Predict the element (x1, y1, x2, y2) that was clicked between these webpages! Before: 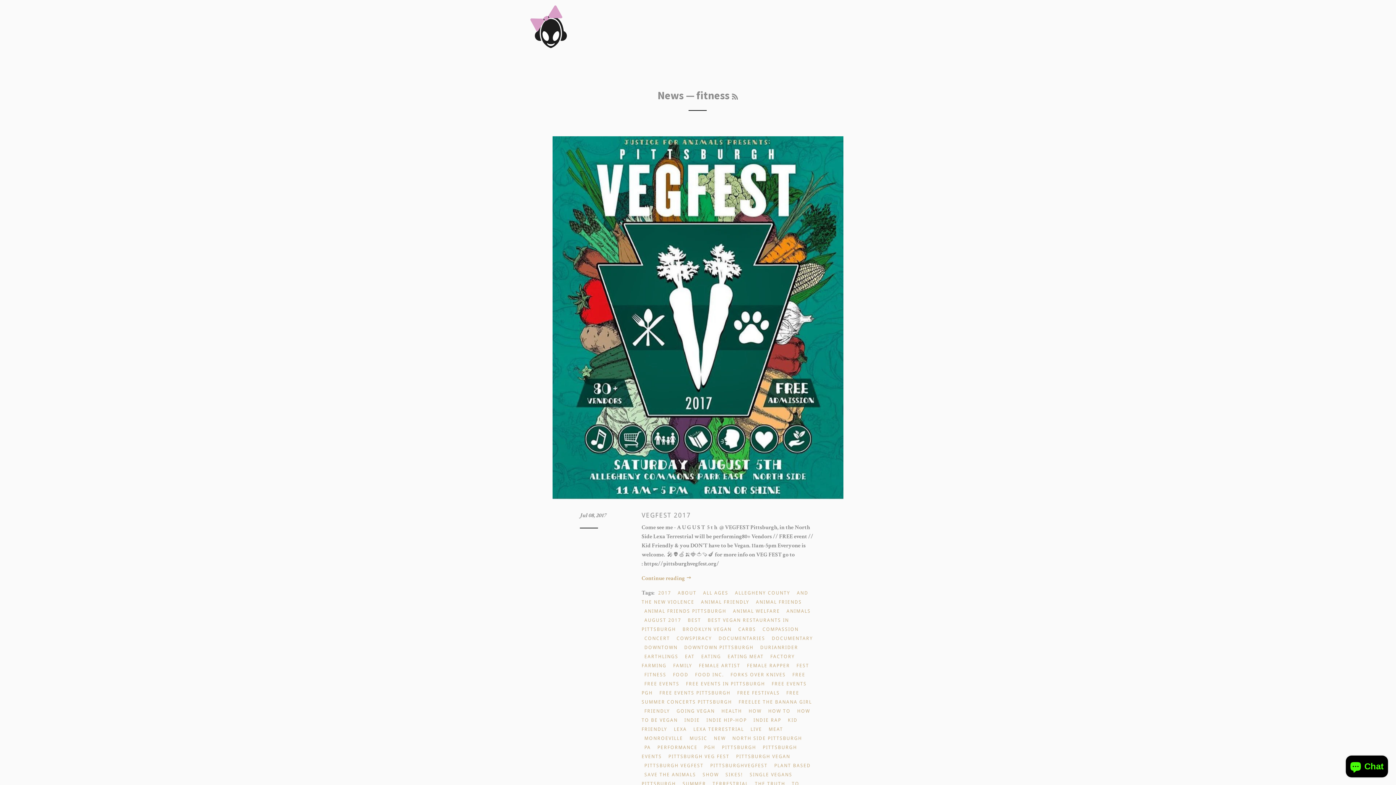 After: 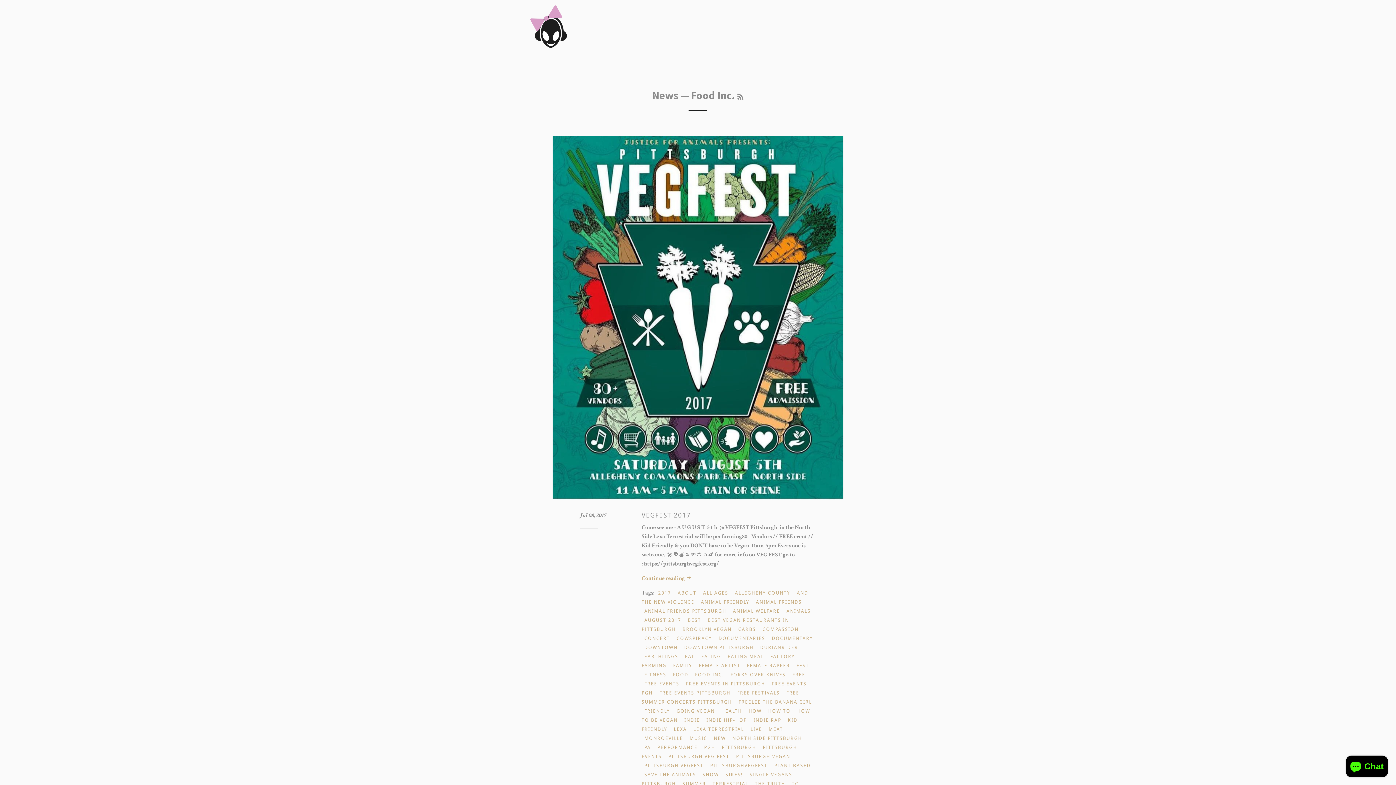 Action: bbox: (692, 670, 726, 679) label: FOOD INC.